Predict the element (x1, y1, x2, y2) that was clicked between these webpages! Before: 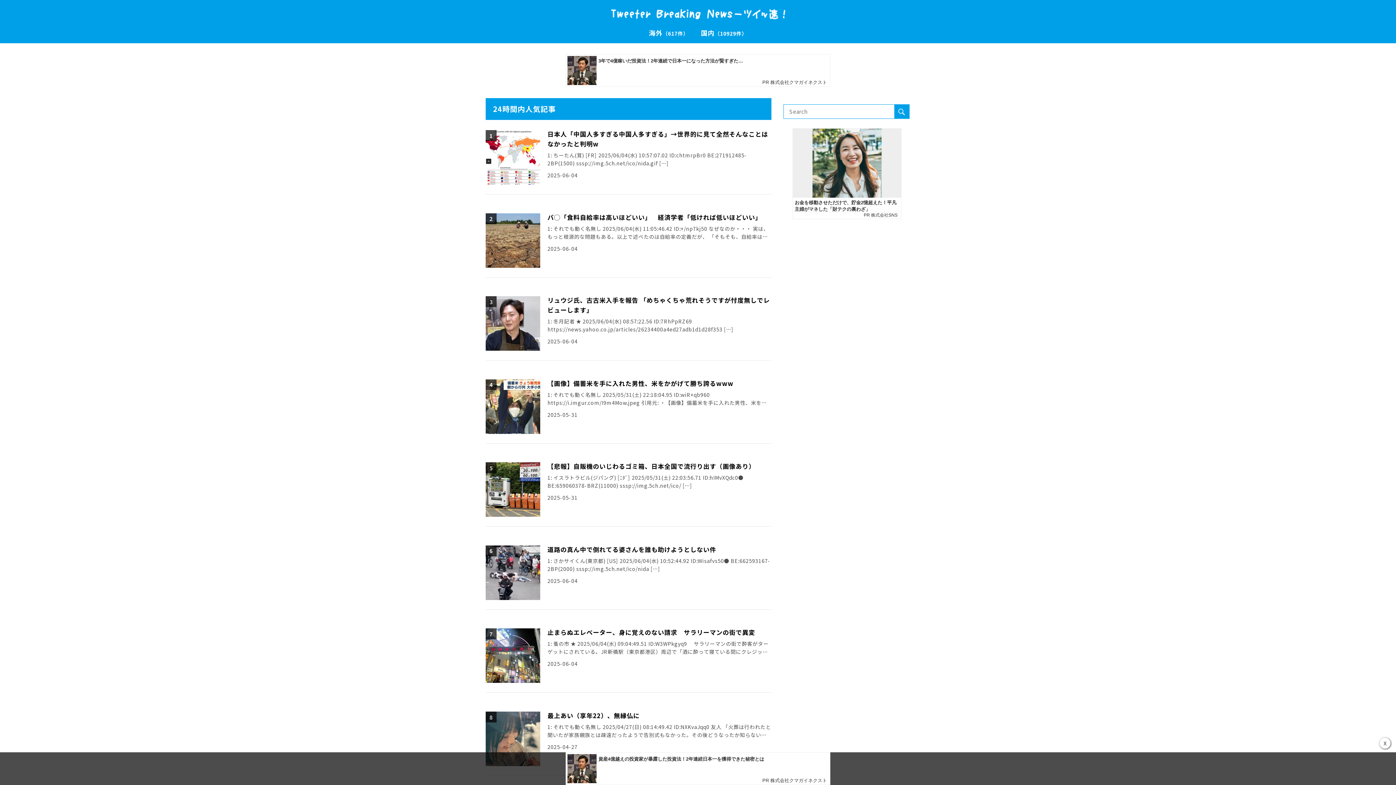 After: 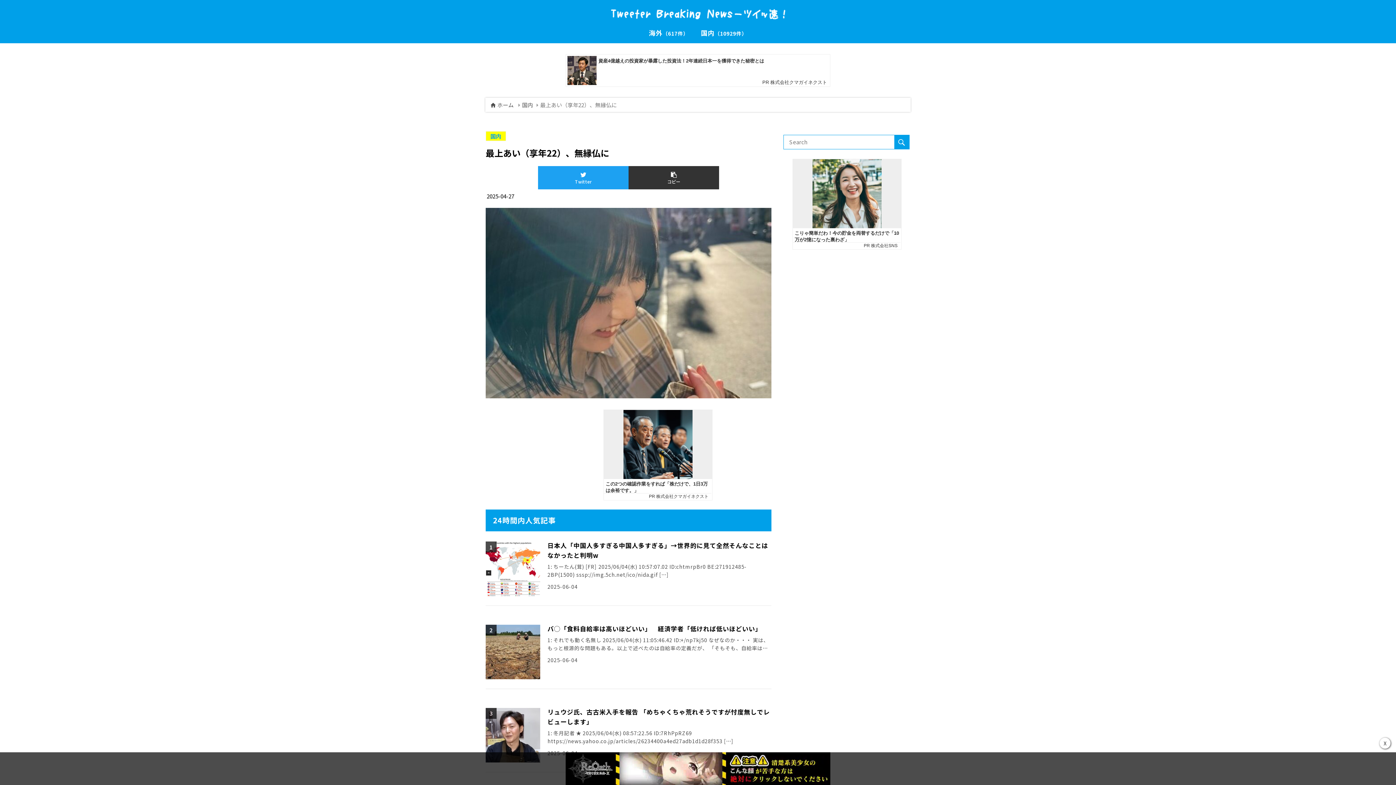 Action: label: 最上あい（享年22）、無縁仏に

1: それでも動く名無し 2025/04/27(日) 08:14:49.42 ID:NXKvaJqq0 友人 「火葬は行われたと聞いたが家族親族とは疎遠だったようで告別式もなかった。その後どうなったか知らない」 引用元: […]

2025-04-27 bbox: (485, 701, 771, 776)